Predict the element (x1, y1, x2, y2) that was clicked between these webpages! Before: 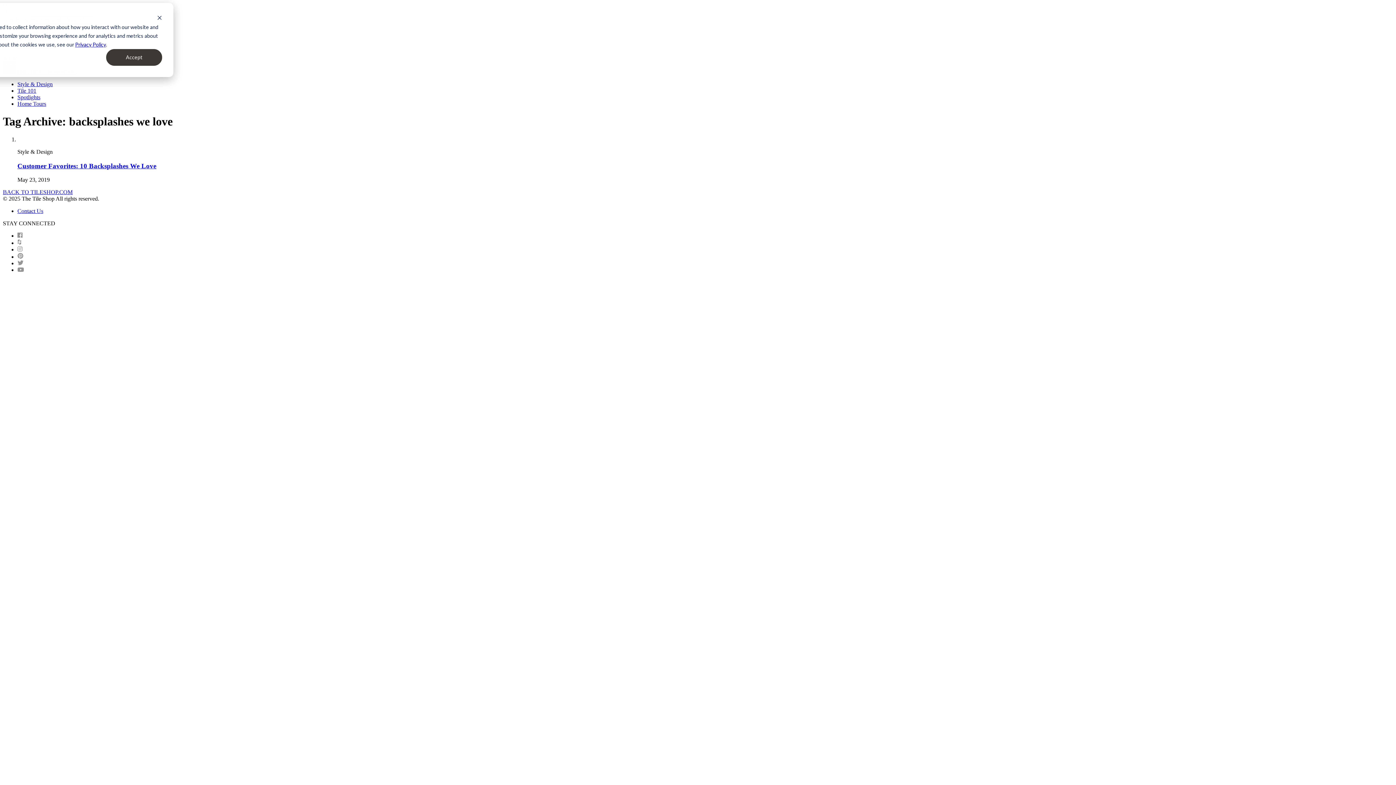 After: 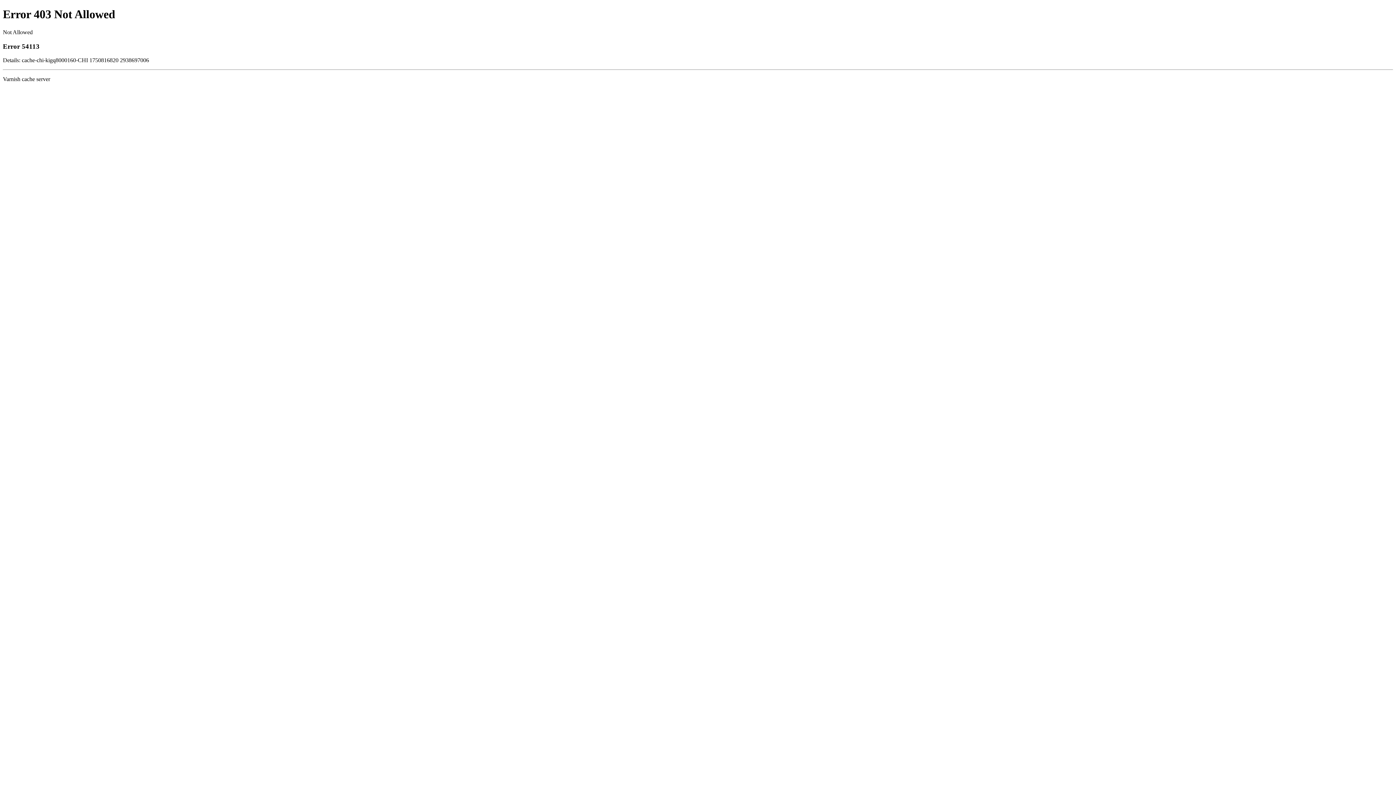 Action: bbox: (17, 240, 21, 246)